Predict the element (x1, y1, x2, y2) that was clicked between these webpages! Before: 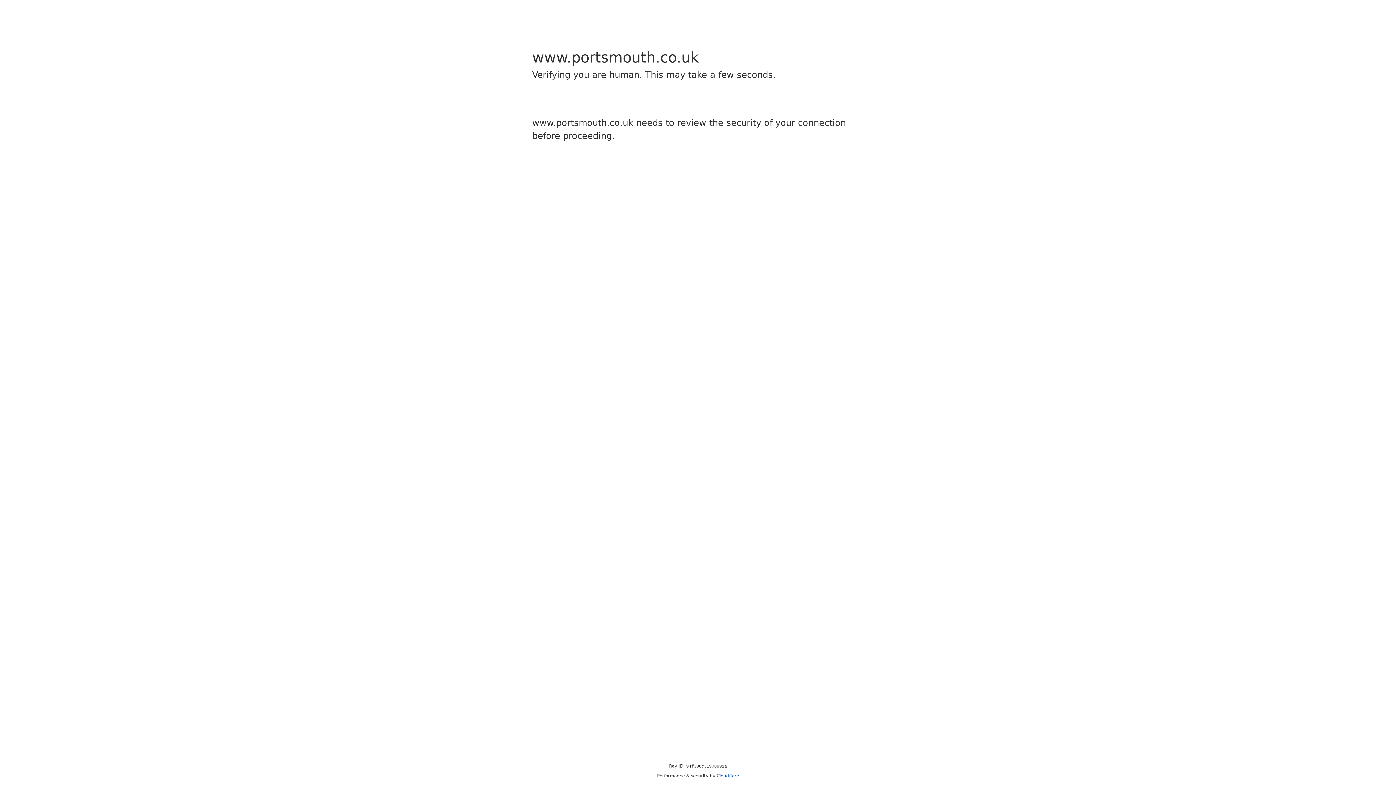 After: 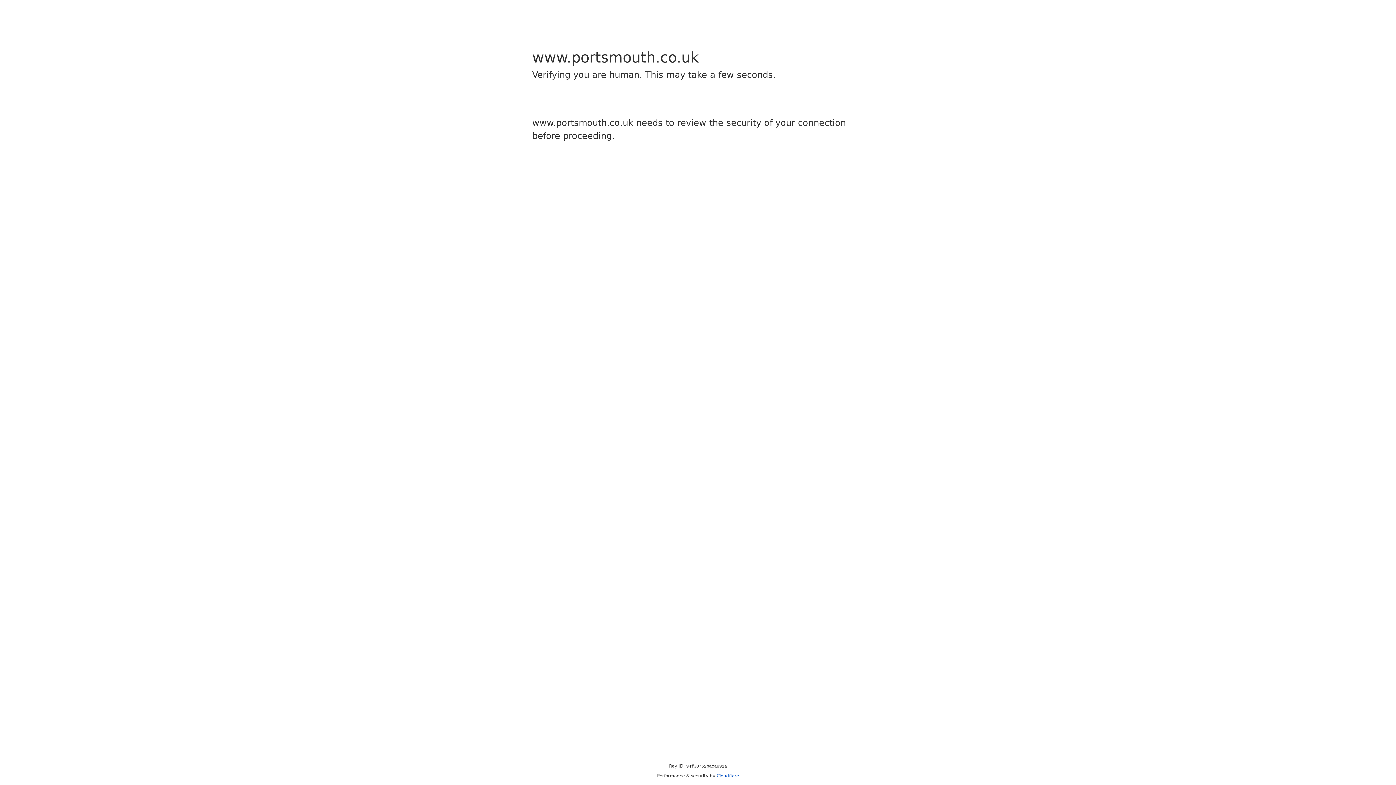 Action: label: Cloudflare bbox: (716, 773, 739, 778)